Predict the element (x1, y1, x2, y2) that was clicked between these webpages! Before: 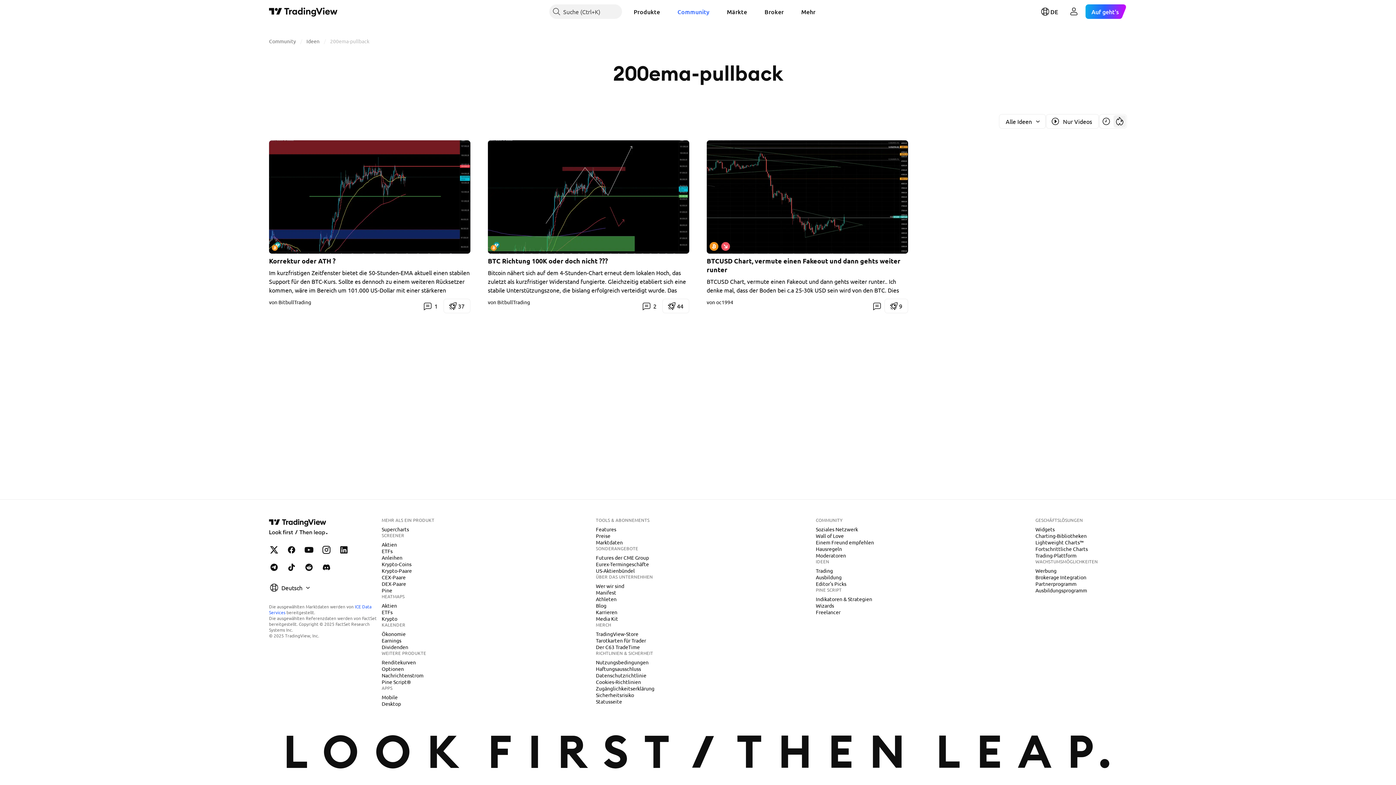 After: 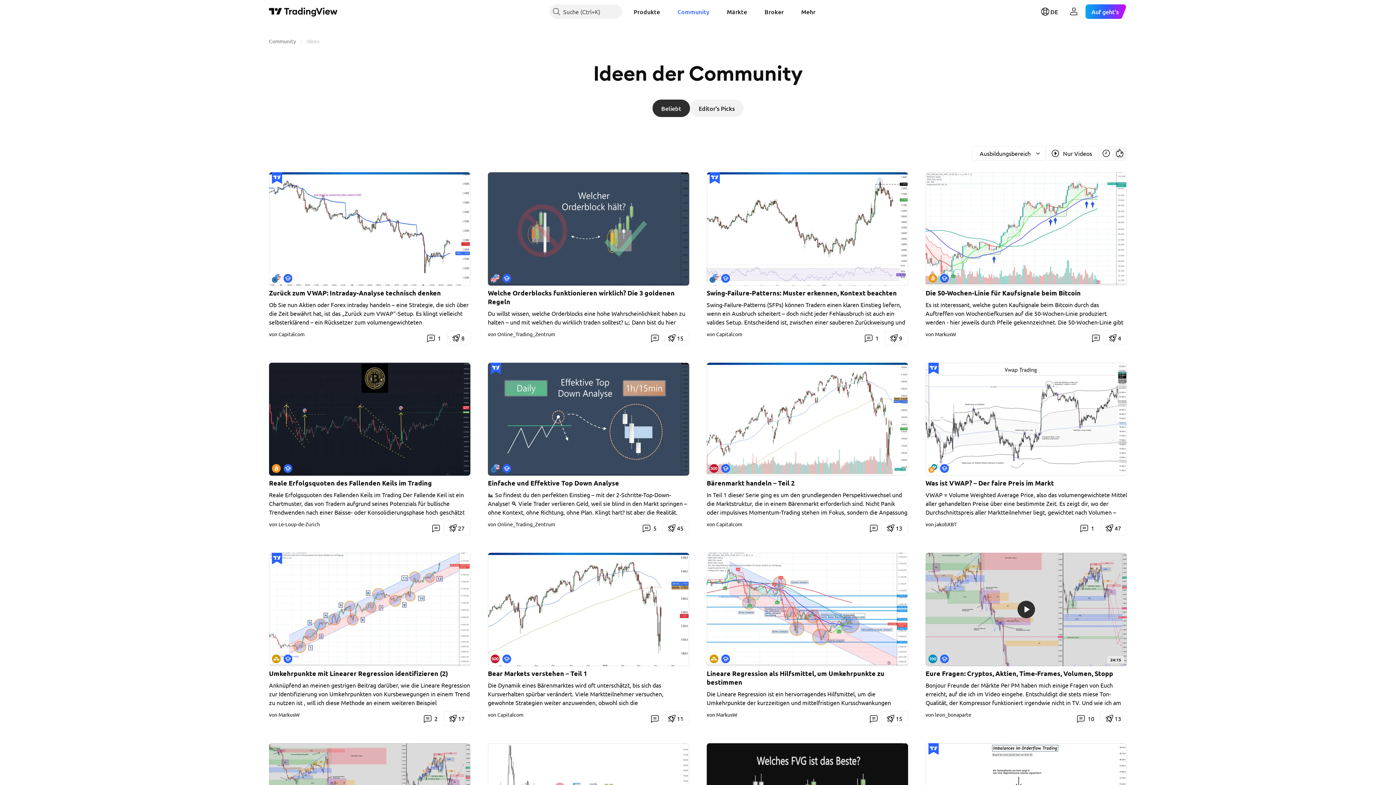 Action: label: Ausbildung bbox: (813, 573, 844, 581)